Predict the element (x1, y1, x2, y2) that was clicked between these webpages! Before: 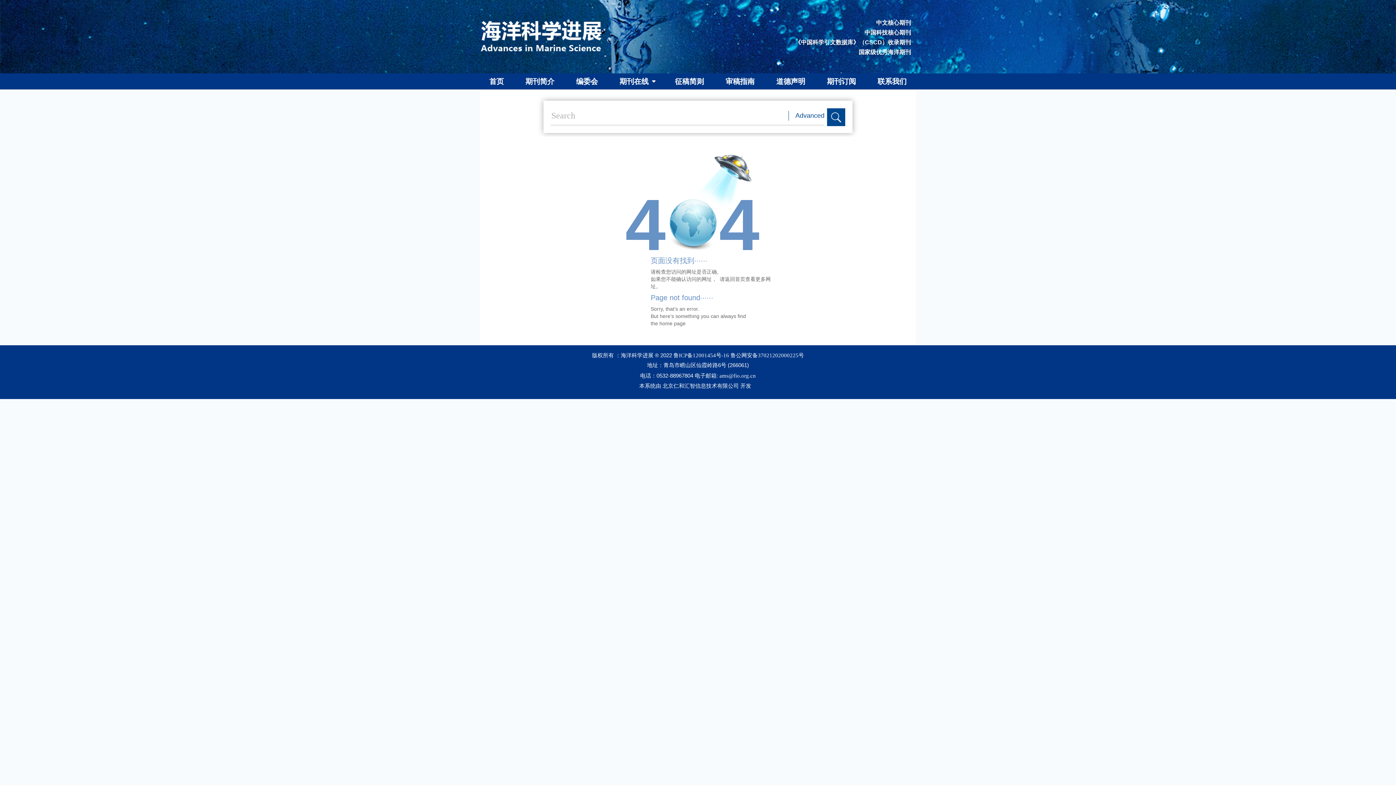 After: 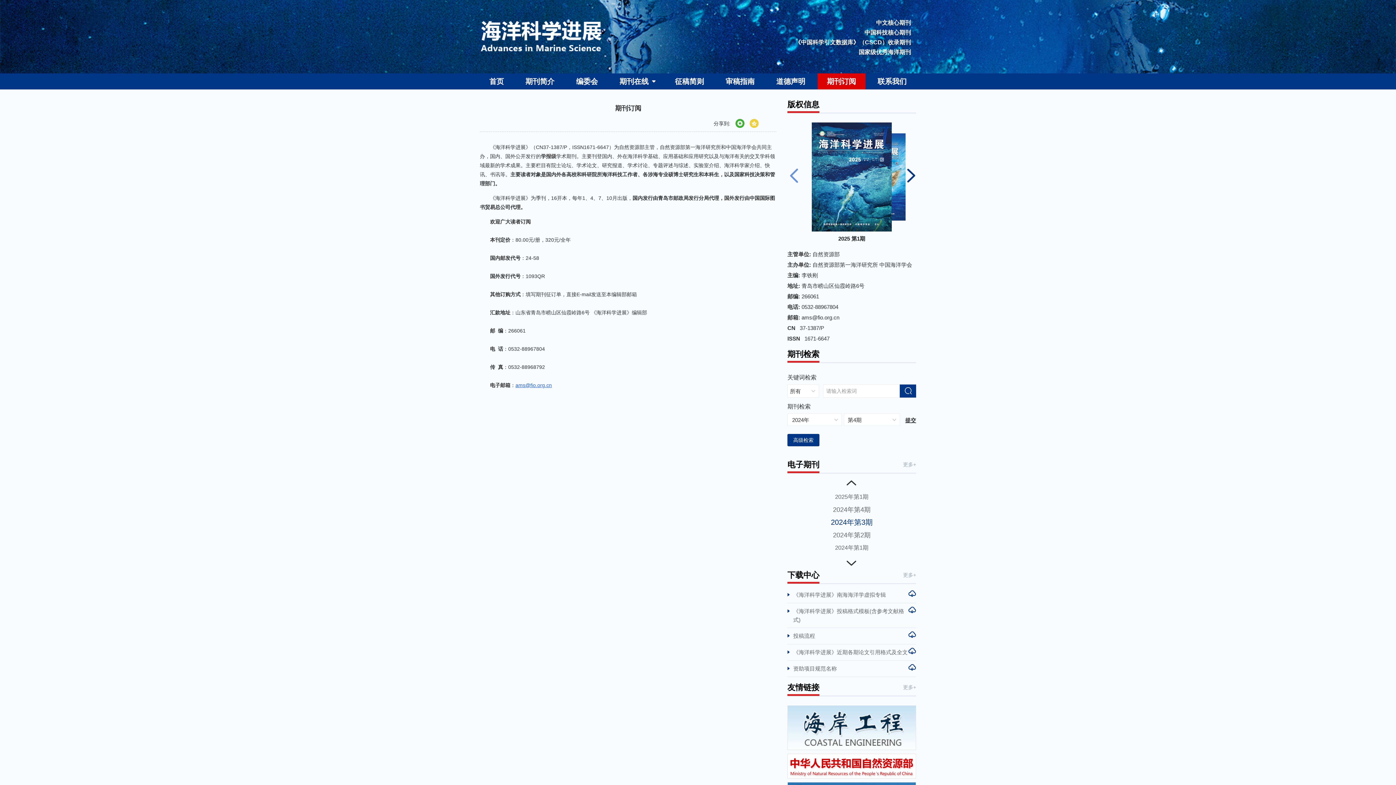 Action: bbox: (817, 73, 865, 89) label: 期刊订阅